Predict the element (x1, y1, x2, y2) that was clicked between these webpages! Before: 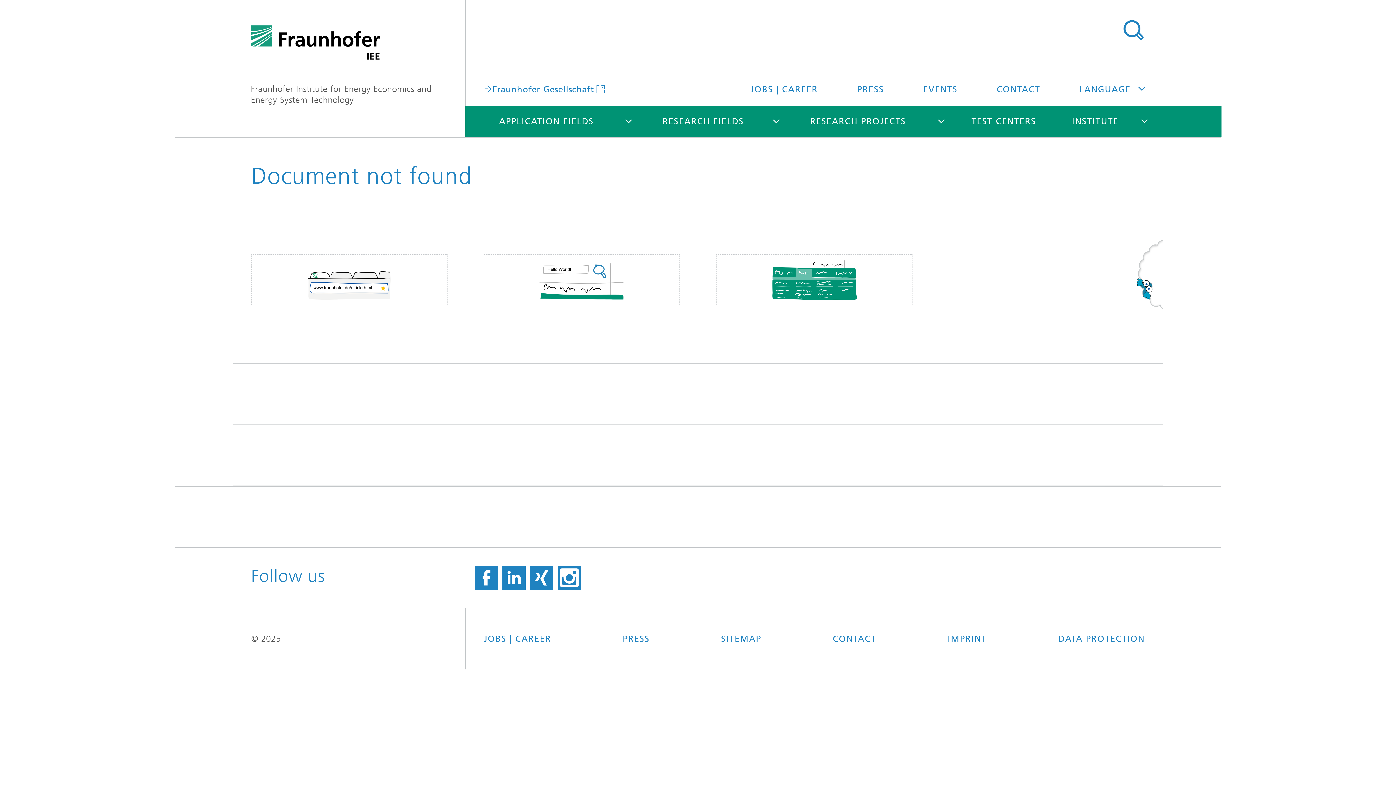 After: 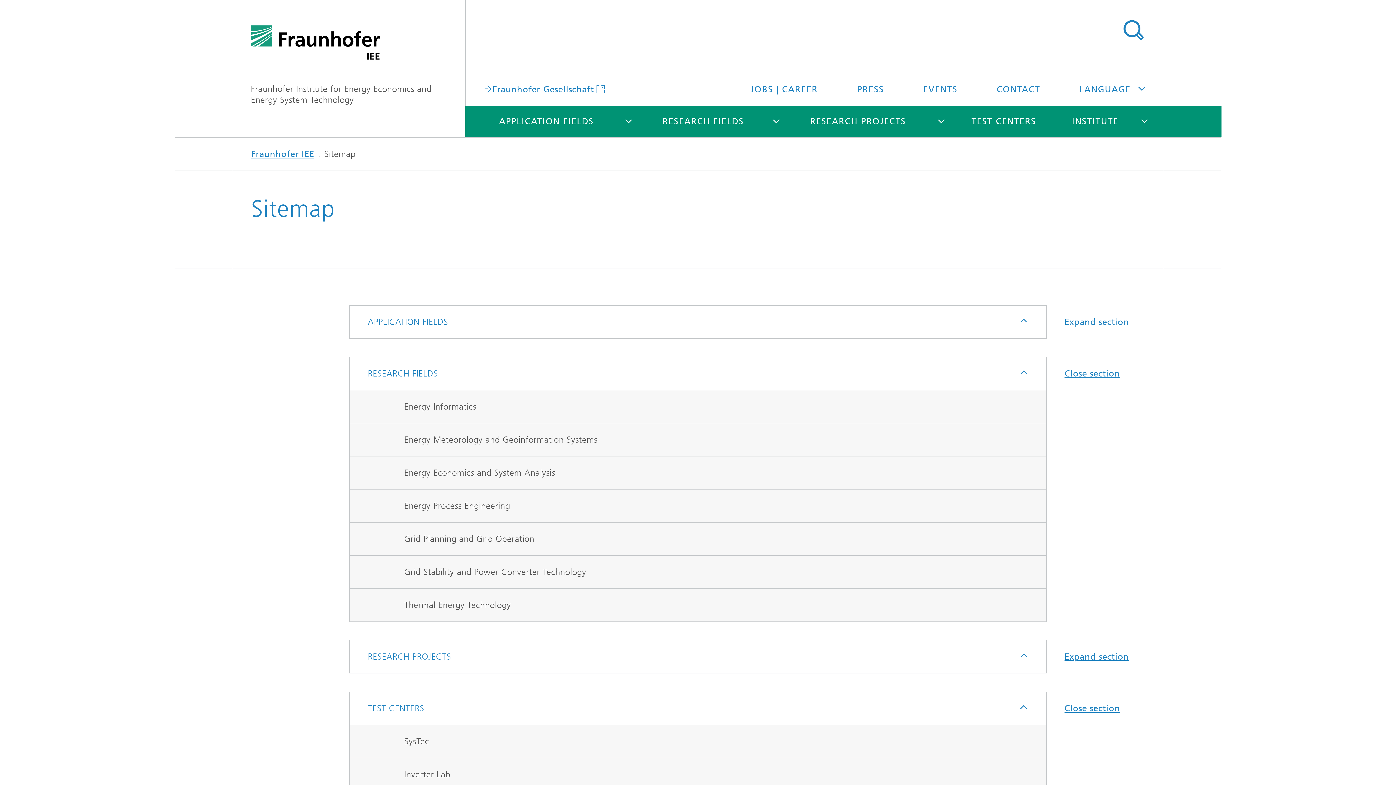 Action: label: SITEMAP bbox: (721, 626, 761, 651)